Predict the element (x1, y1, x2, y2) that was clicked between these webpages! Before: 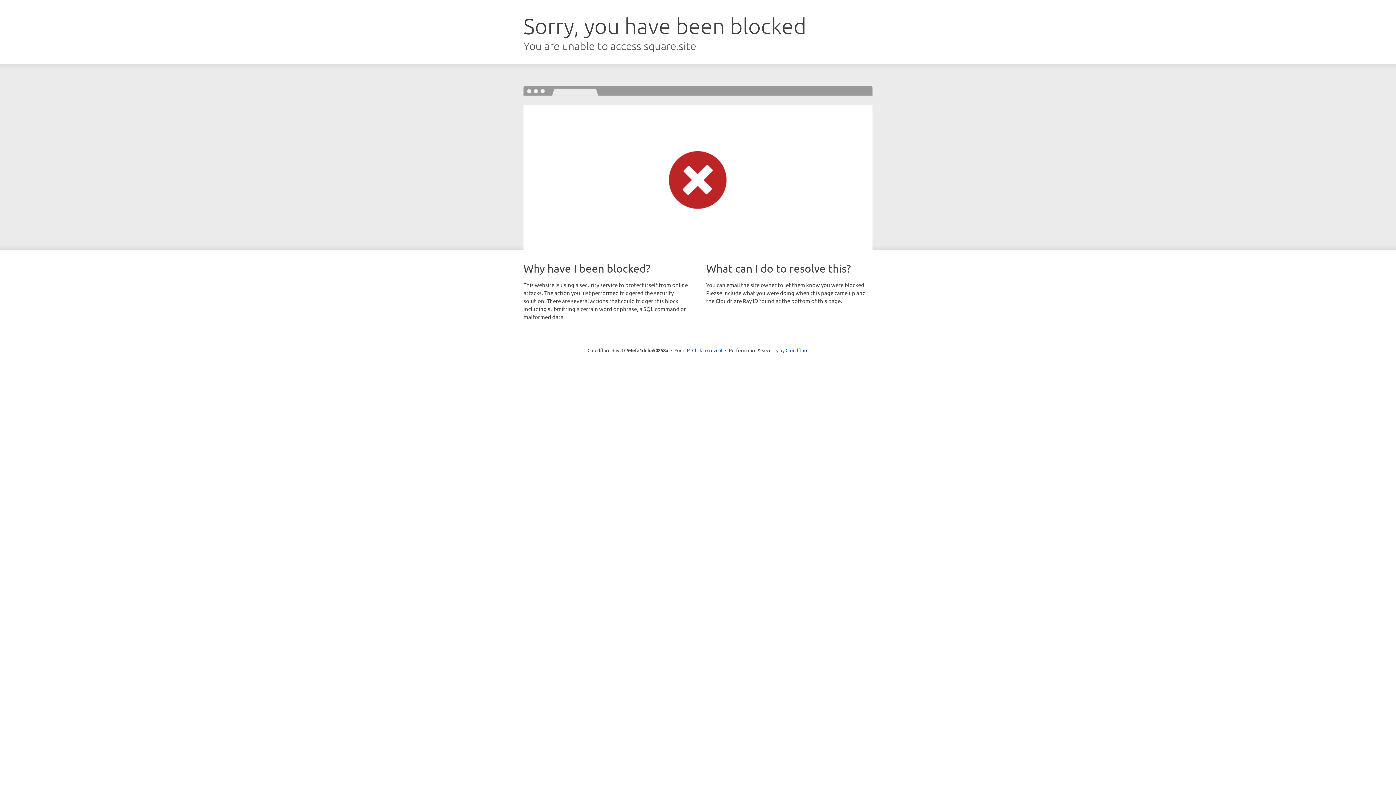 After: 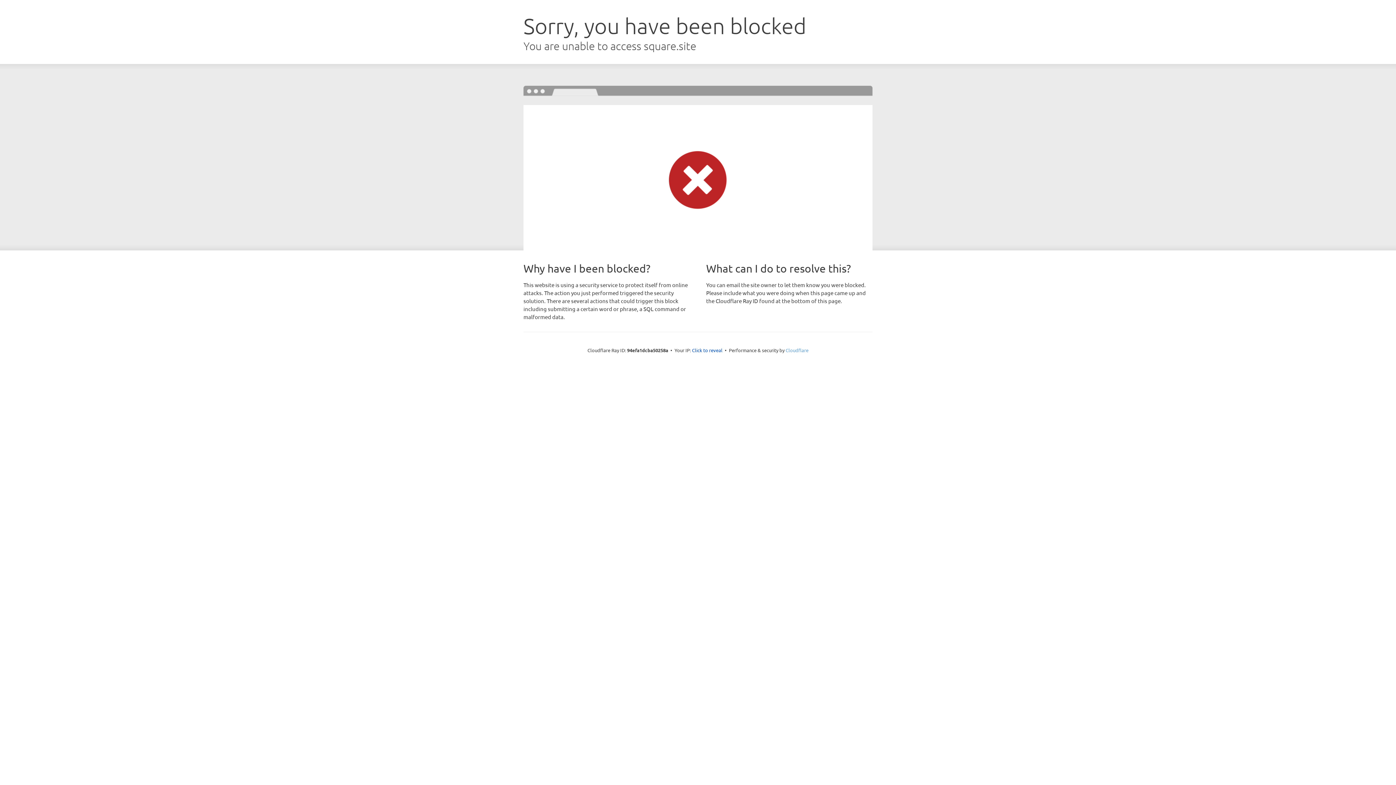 Action: bbox: (785, 347, 808, 353) label: Cloudflare